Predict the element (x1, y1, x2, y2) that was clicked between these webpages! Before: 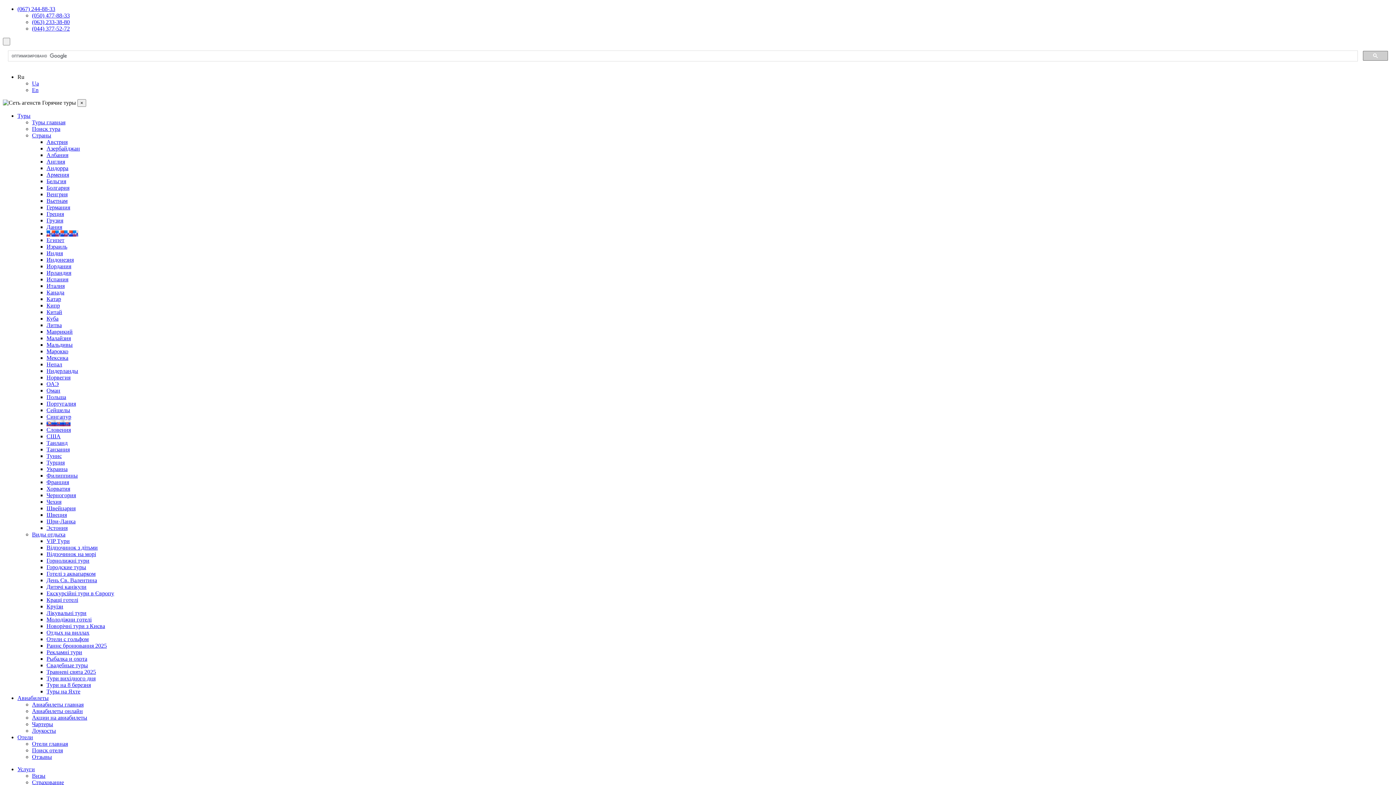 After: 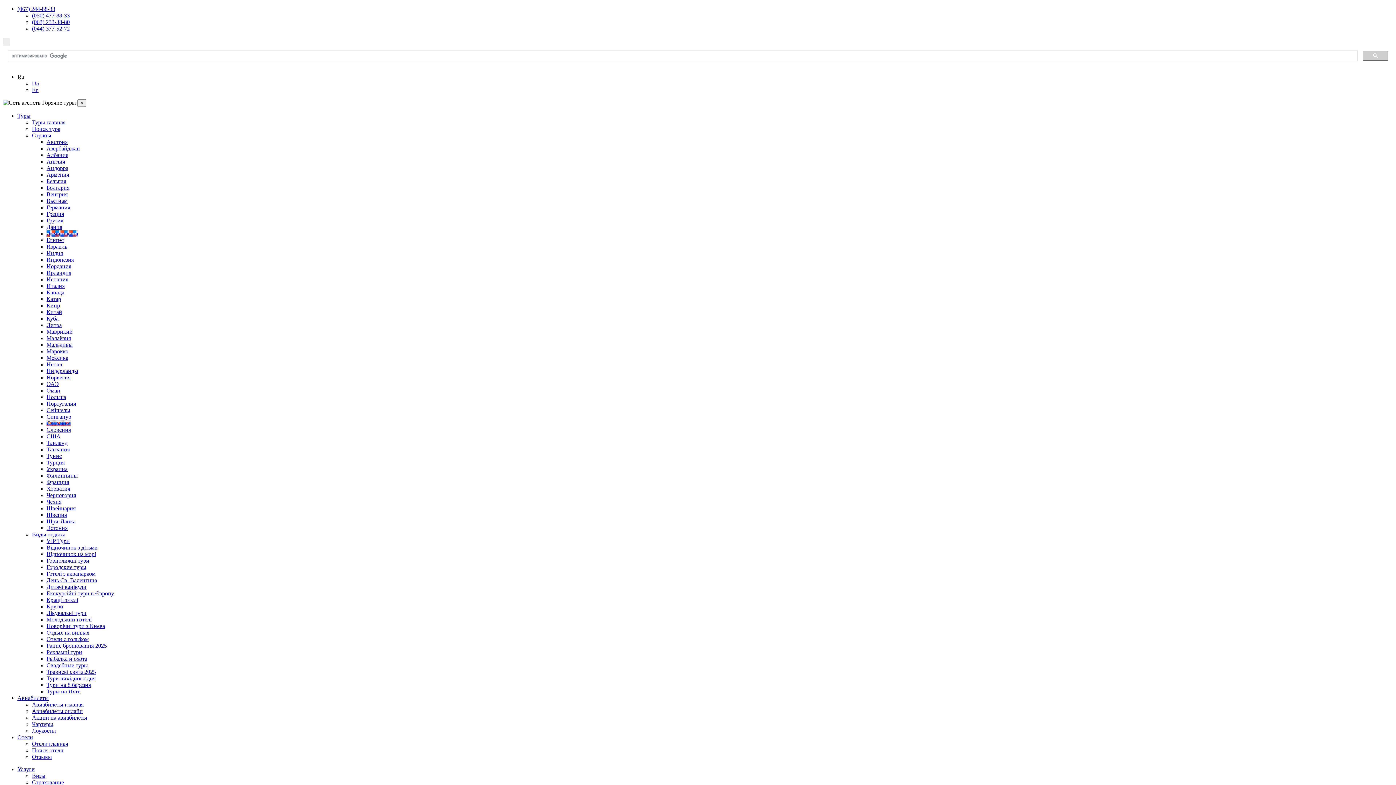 Action: bbox: (17, 5, 55, 12) label: (067) 244-88-33